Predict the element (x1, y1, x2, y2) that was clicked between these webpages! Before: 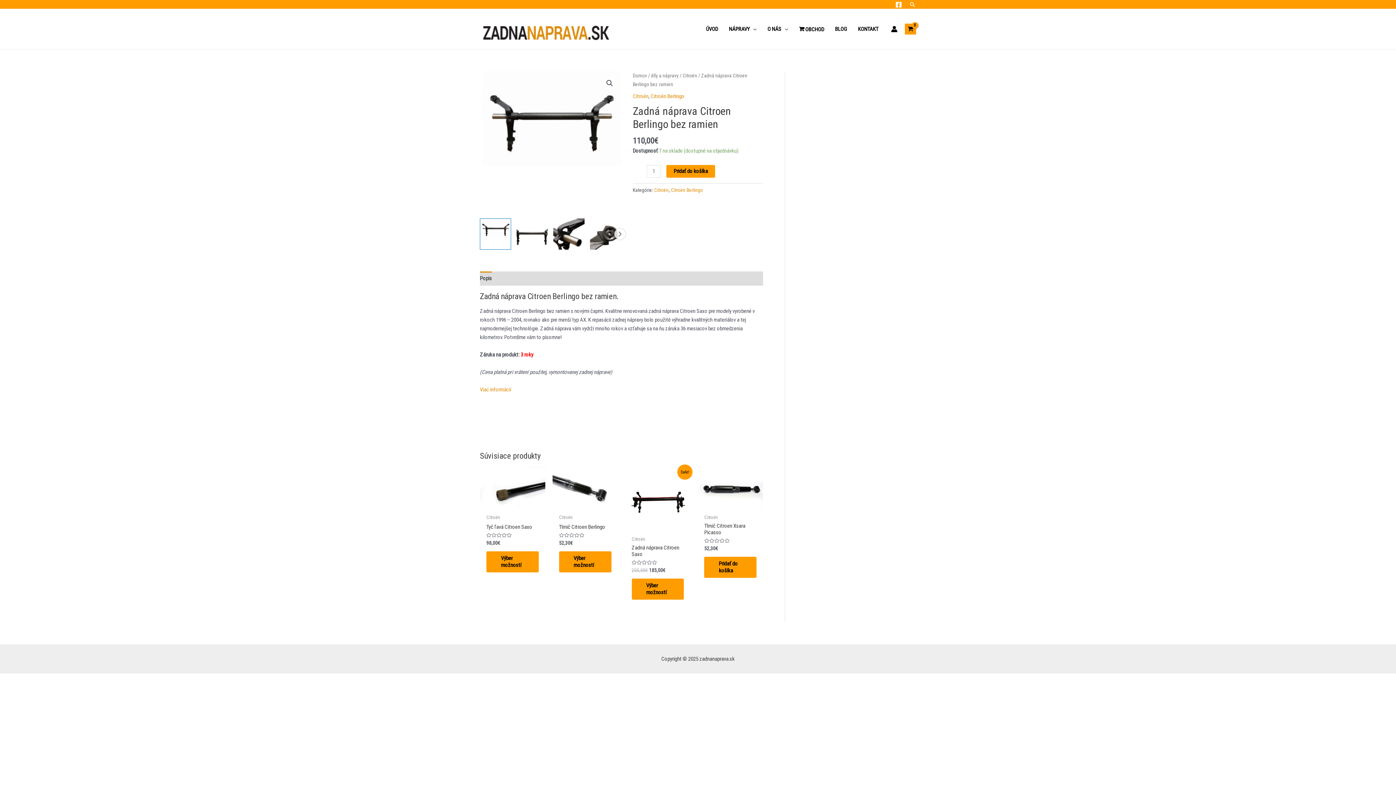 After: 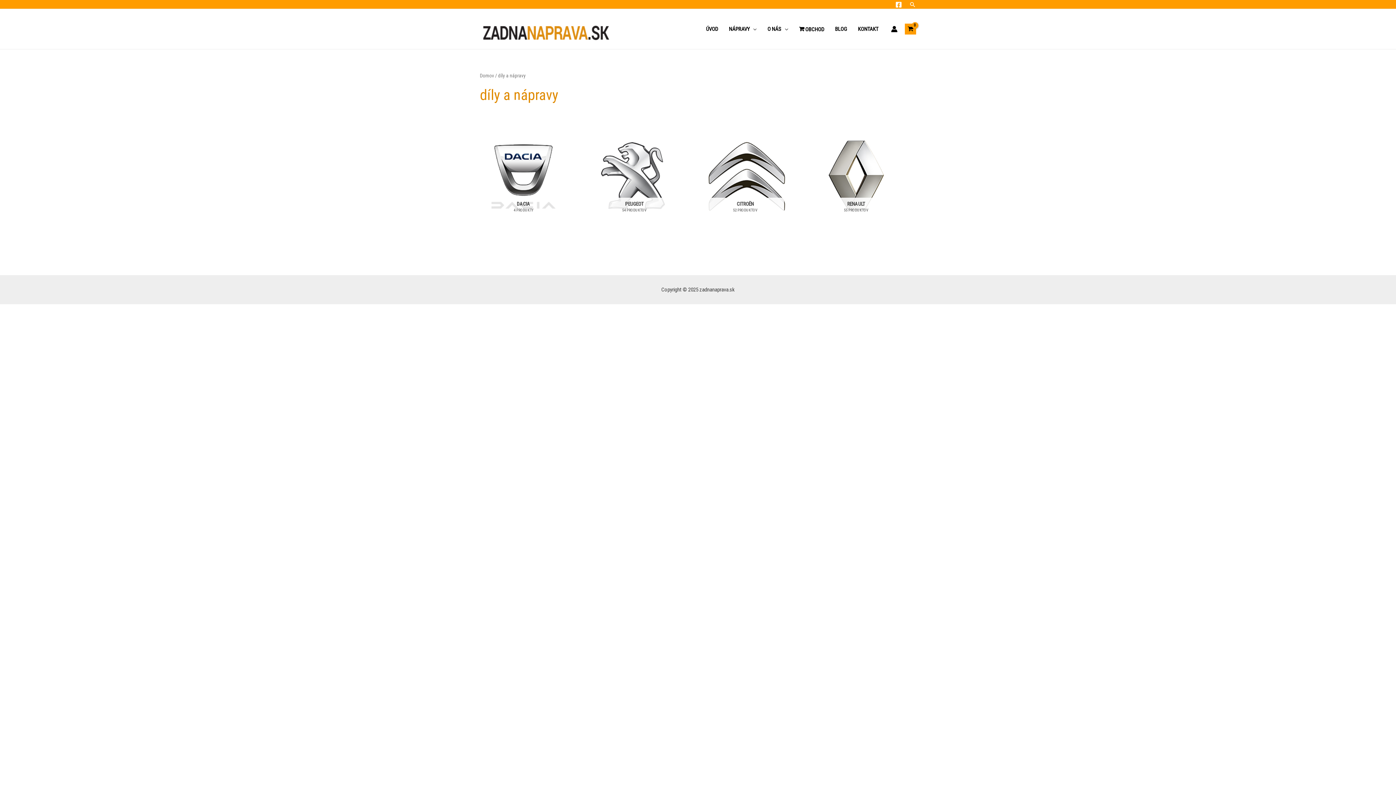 Action: bbox: (793, 16, 829, 42) label:  OBCHOD